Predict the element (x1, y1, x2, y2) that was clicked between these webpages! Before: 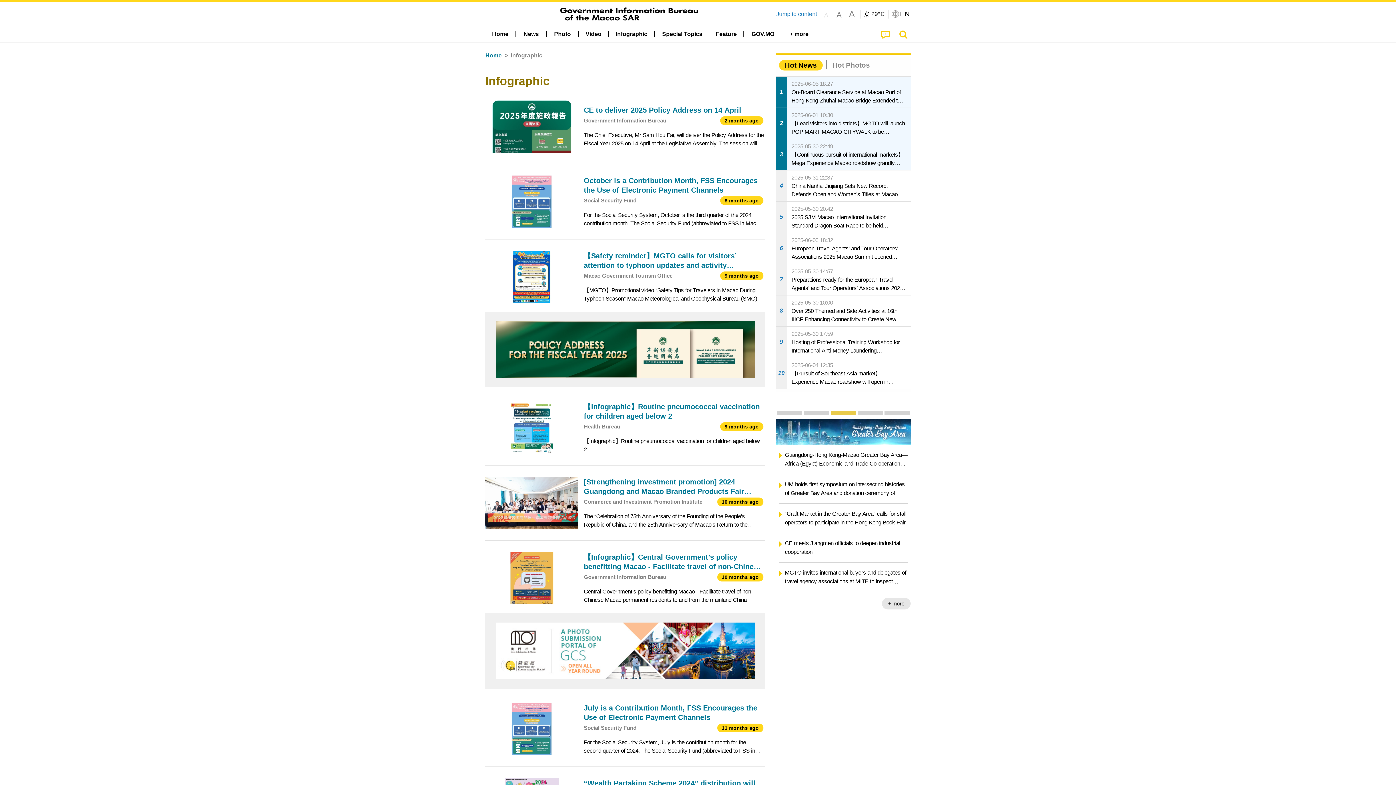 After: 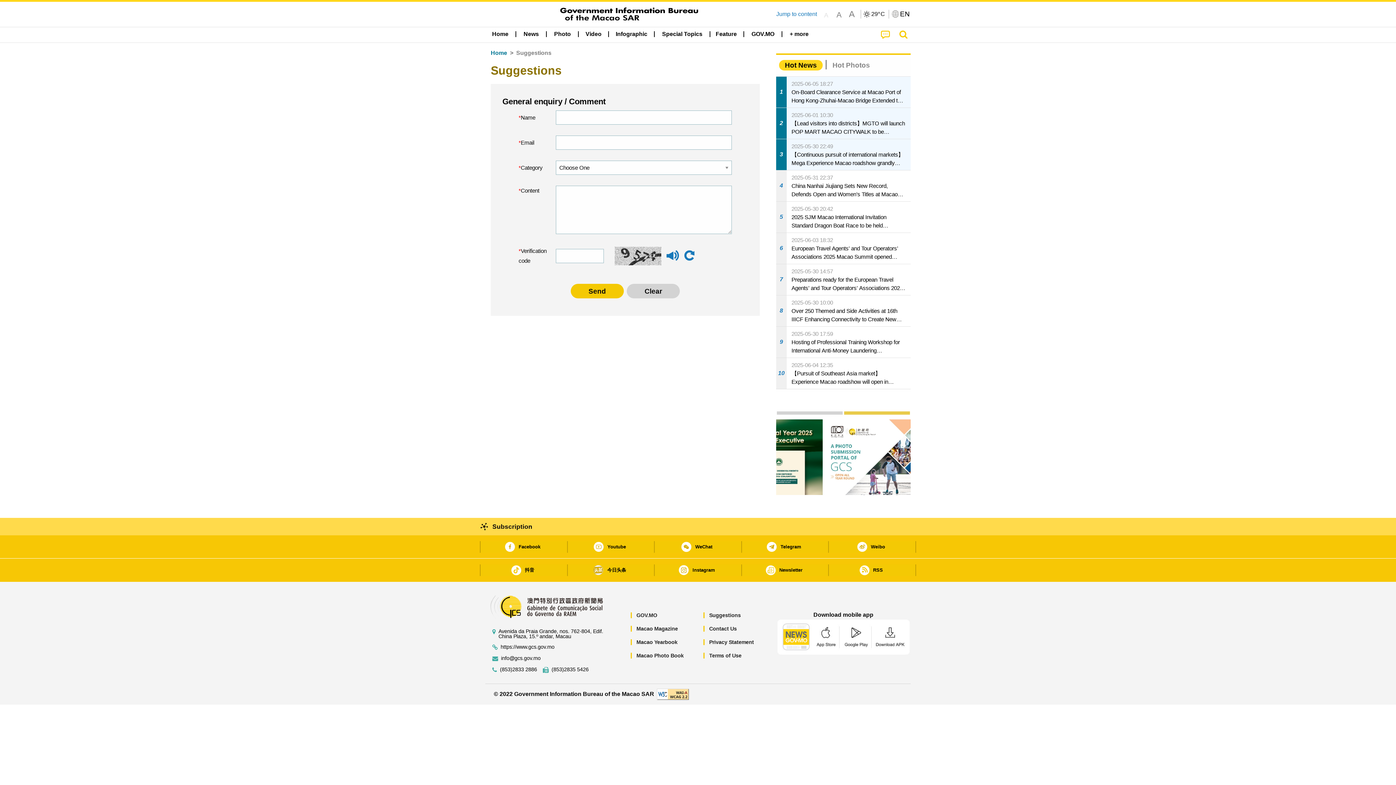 Action: bbox: (876, 27, 893, 42)